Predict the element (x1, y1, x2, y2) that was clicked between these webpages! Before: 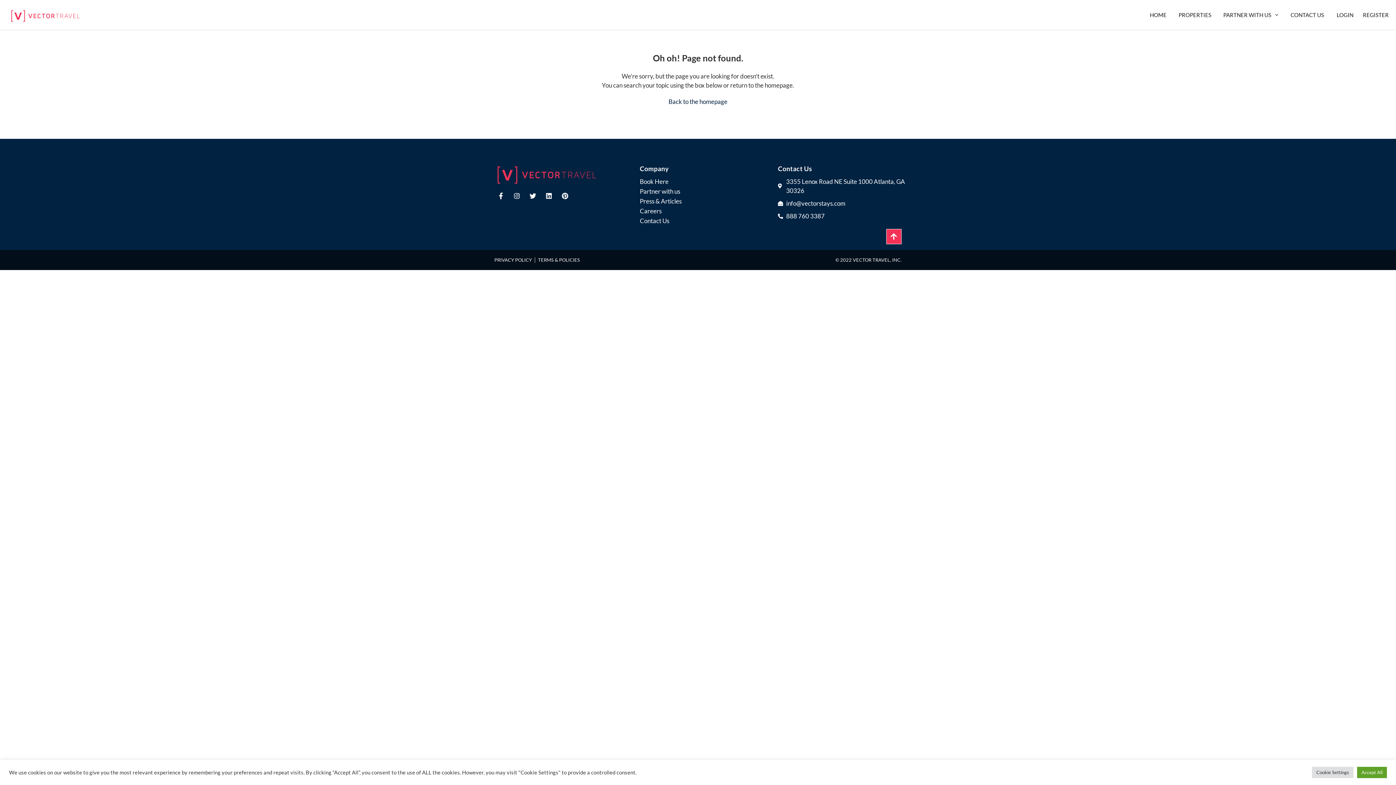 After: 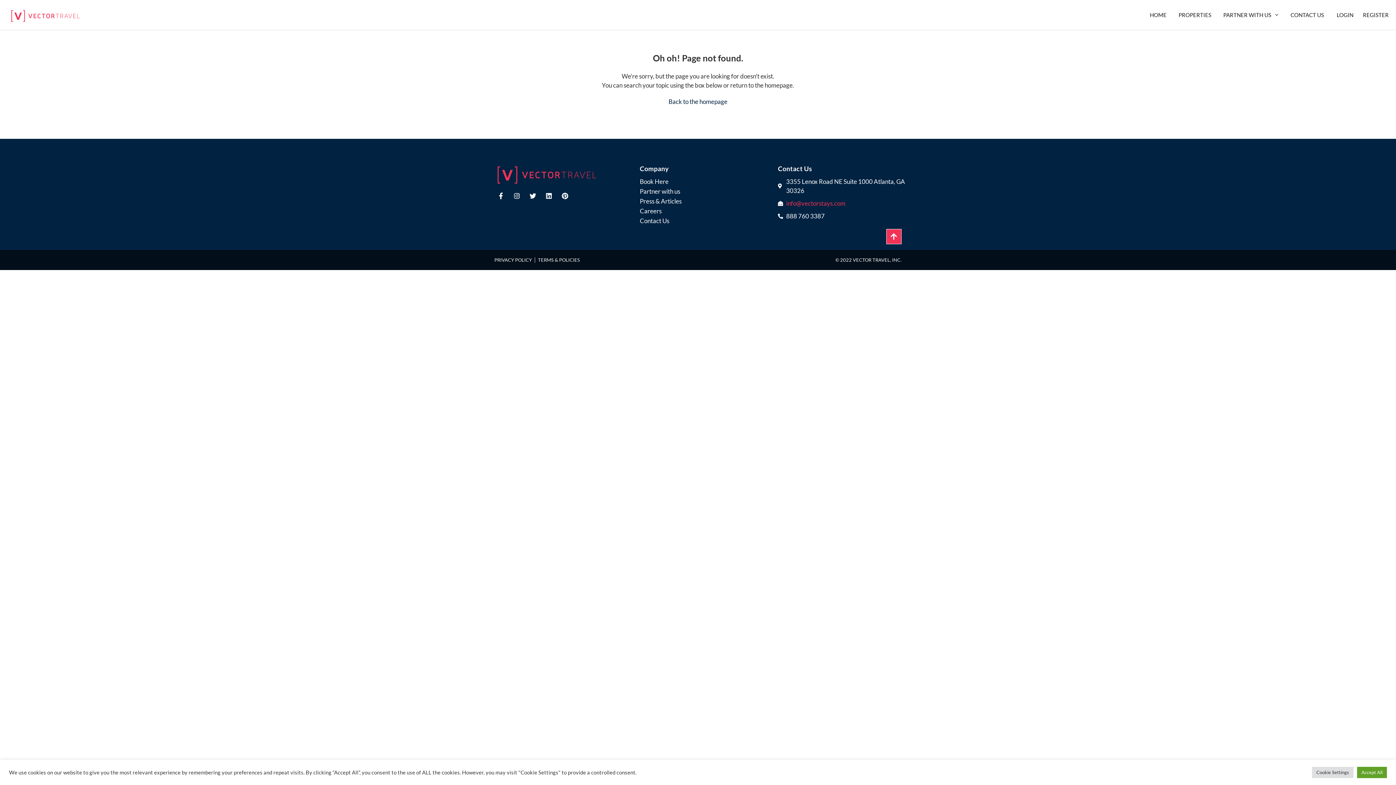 Action: label: info@vectorstays.com bbox: (778, 198, 905, 208)